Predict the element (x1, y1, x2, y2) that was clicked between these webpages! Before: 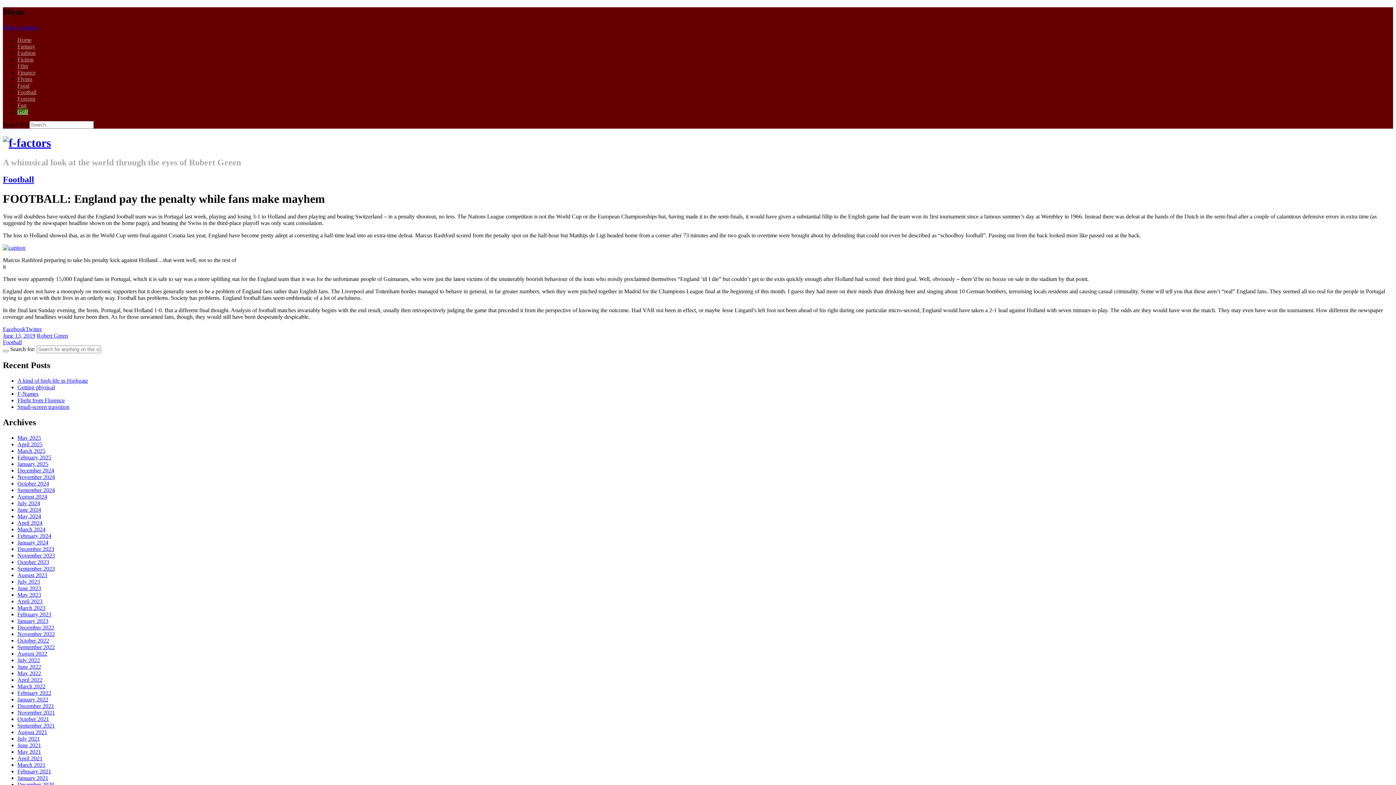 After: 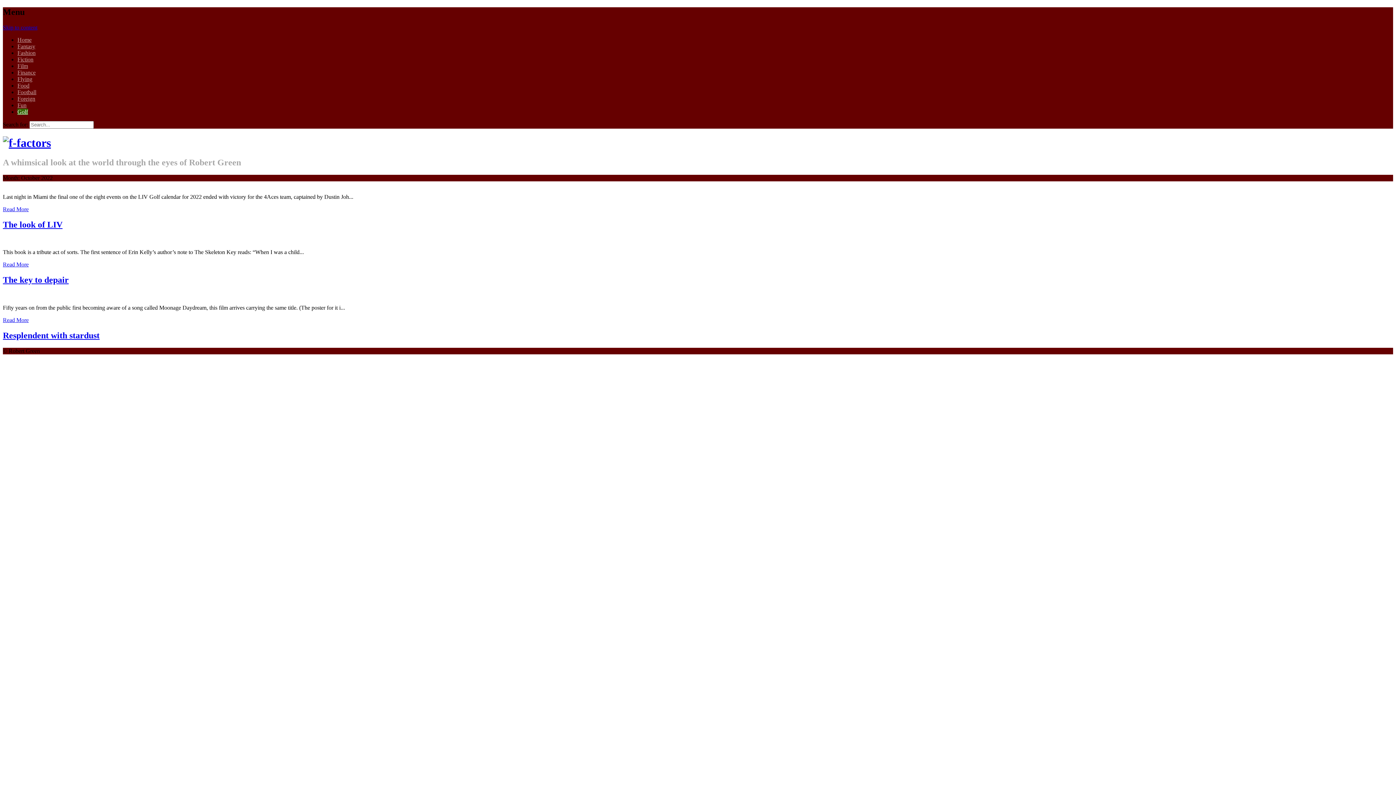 Action: label: October 2022 bbox: (17, 637, 49, 644)